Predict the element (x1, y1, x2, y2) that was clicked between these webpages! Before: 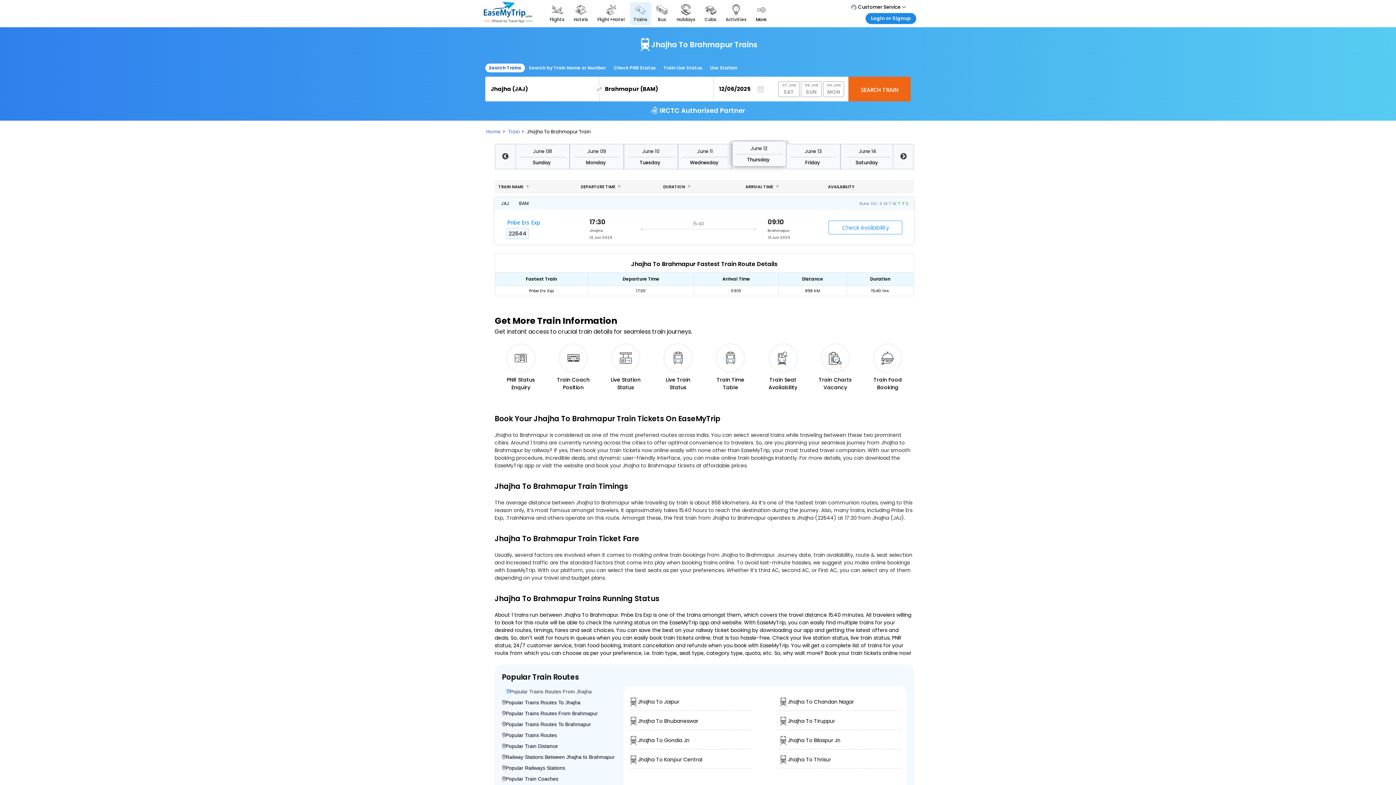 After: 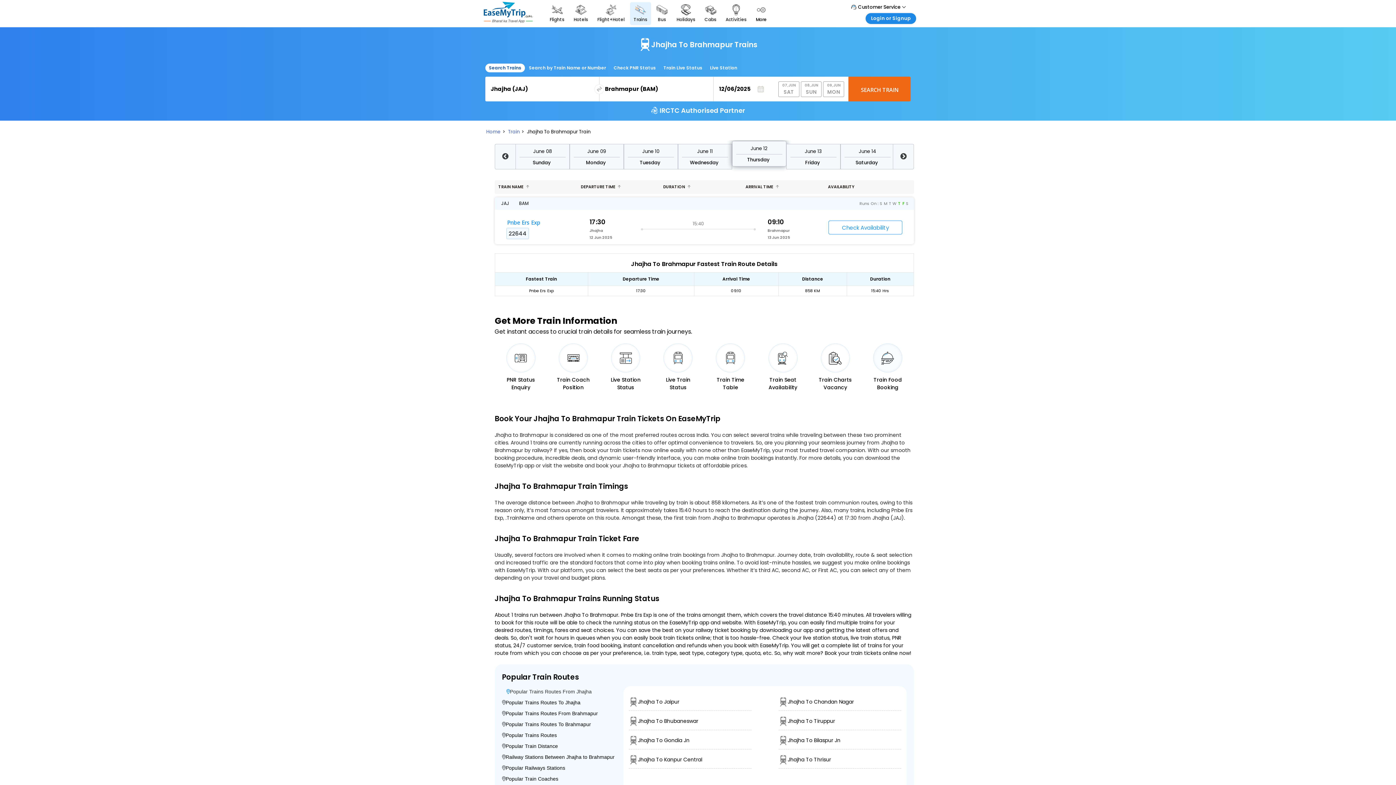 Action: label: Train Food
Booking bbox: (861, 343, 914, 391)